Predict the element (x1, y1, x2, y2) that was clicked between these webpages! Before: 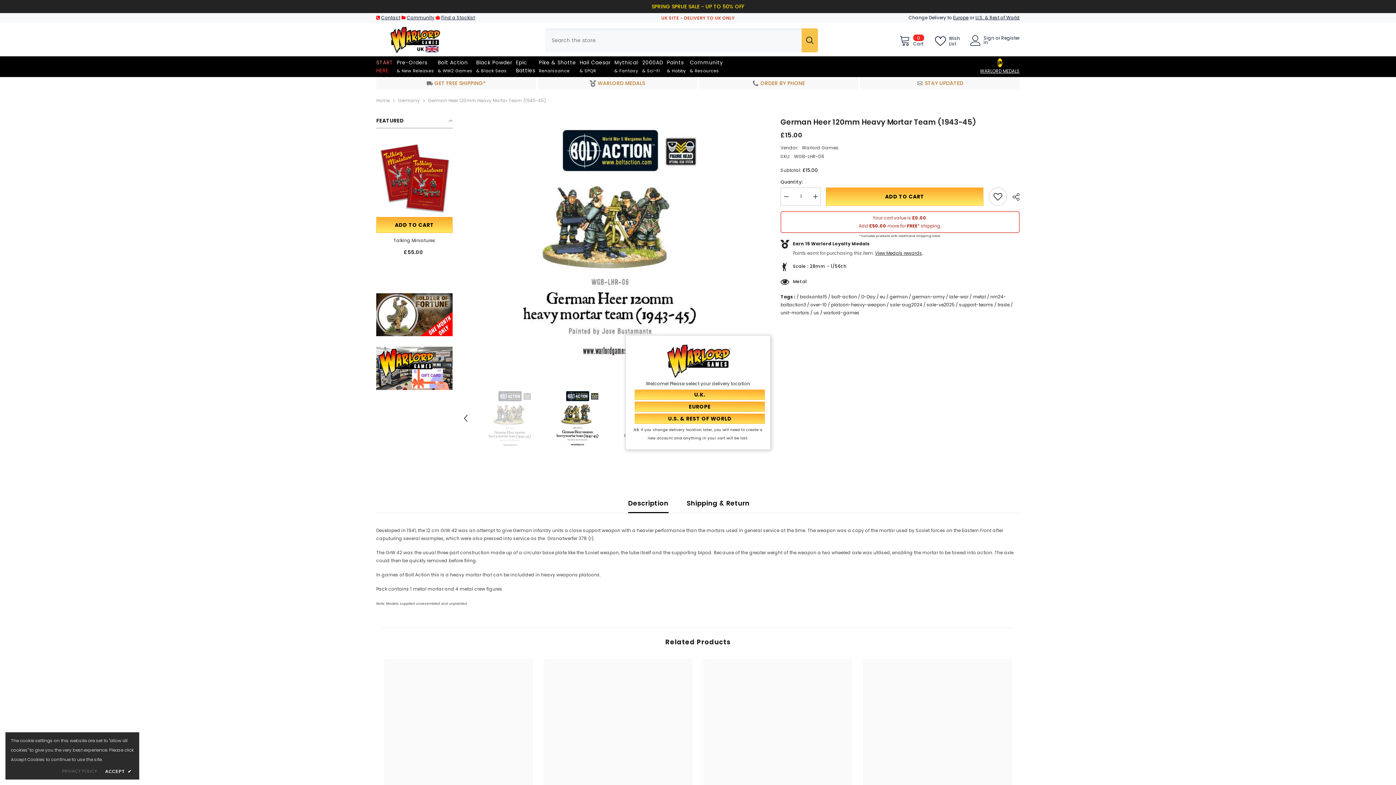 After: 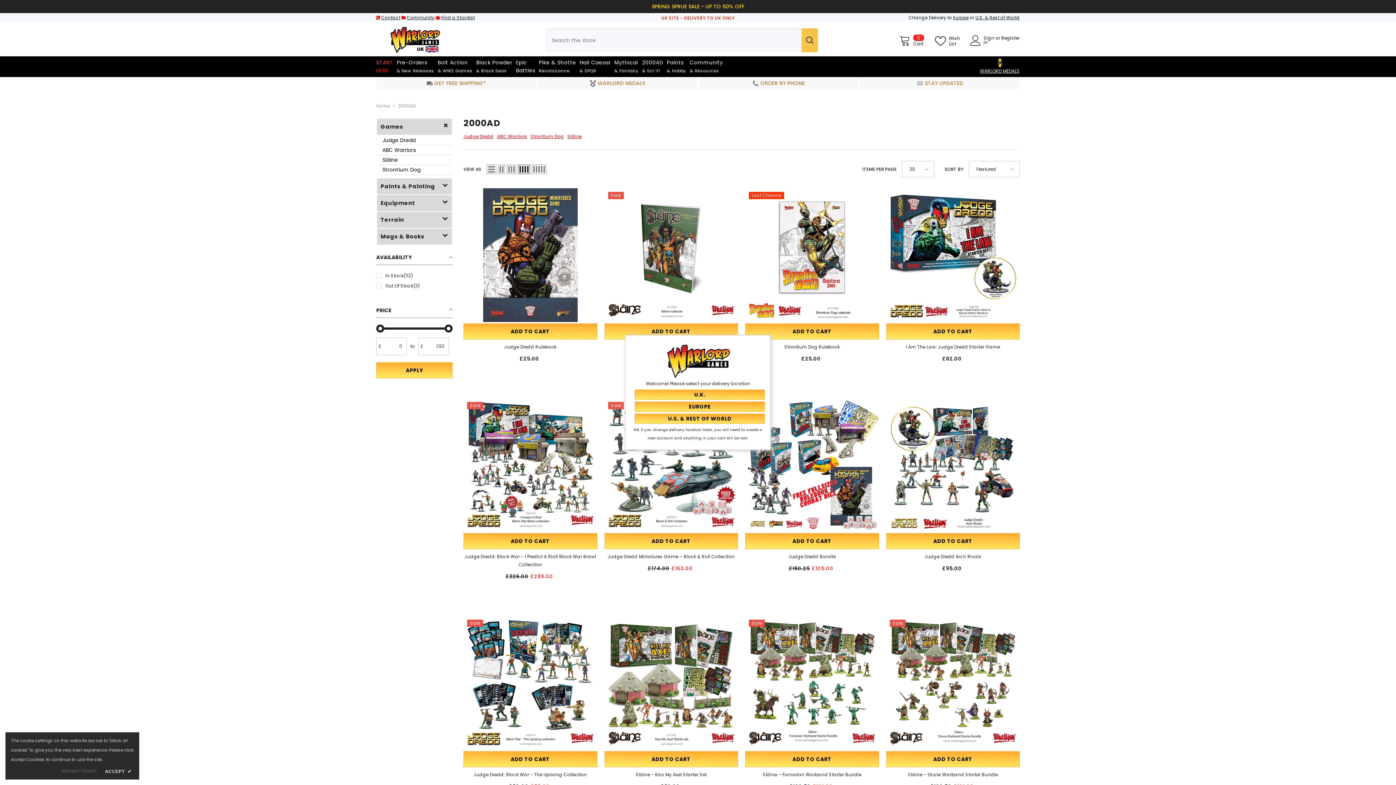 Action: bbox: (640, 58, 665, 77) label: 2000AD
& Sci-Fi